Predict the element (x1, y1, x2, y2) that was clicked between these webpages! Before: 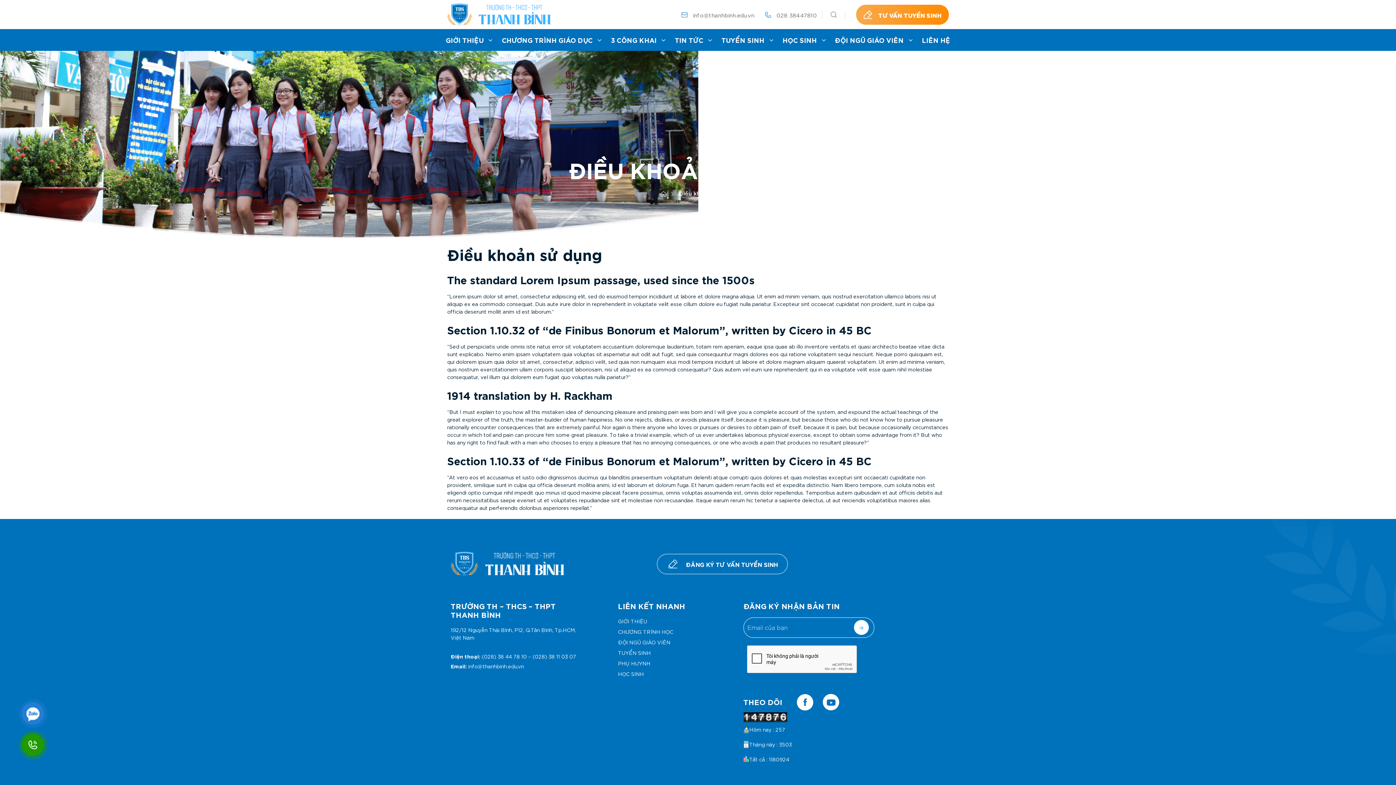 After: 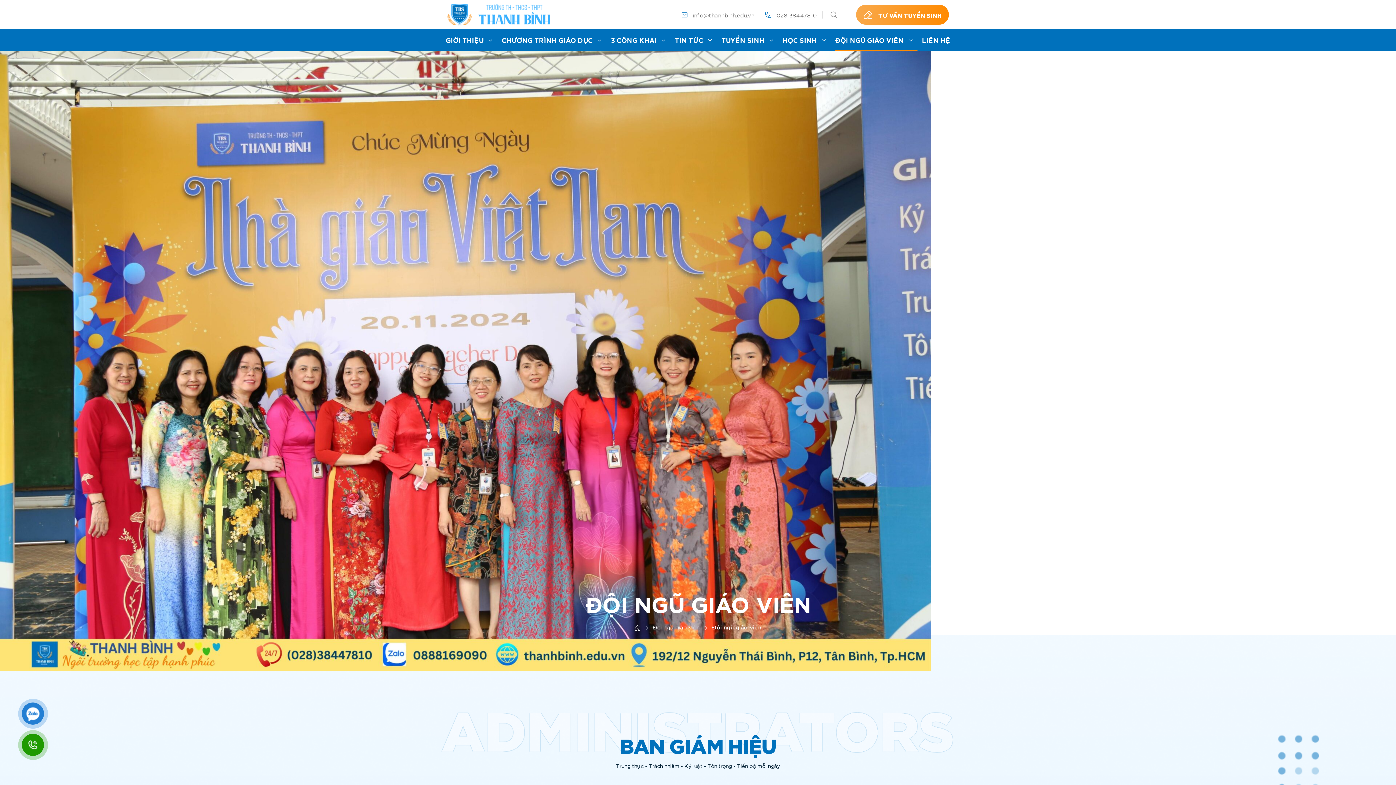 Action: label: ĐỘI NGŨ GIÁO VIÊN bbox: (618, 639, 670, 645)